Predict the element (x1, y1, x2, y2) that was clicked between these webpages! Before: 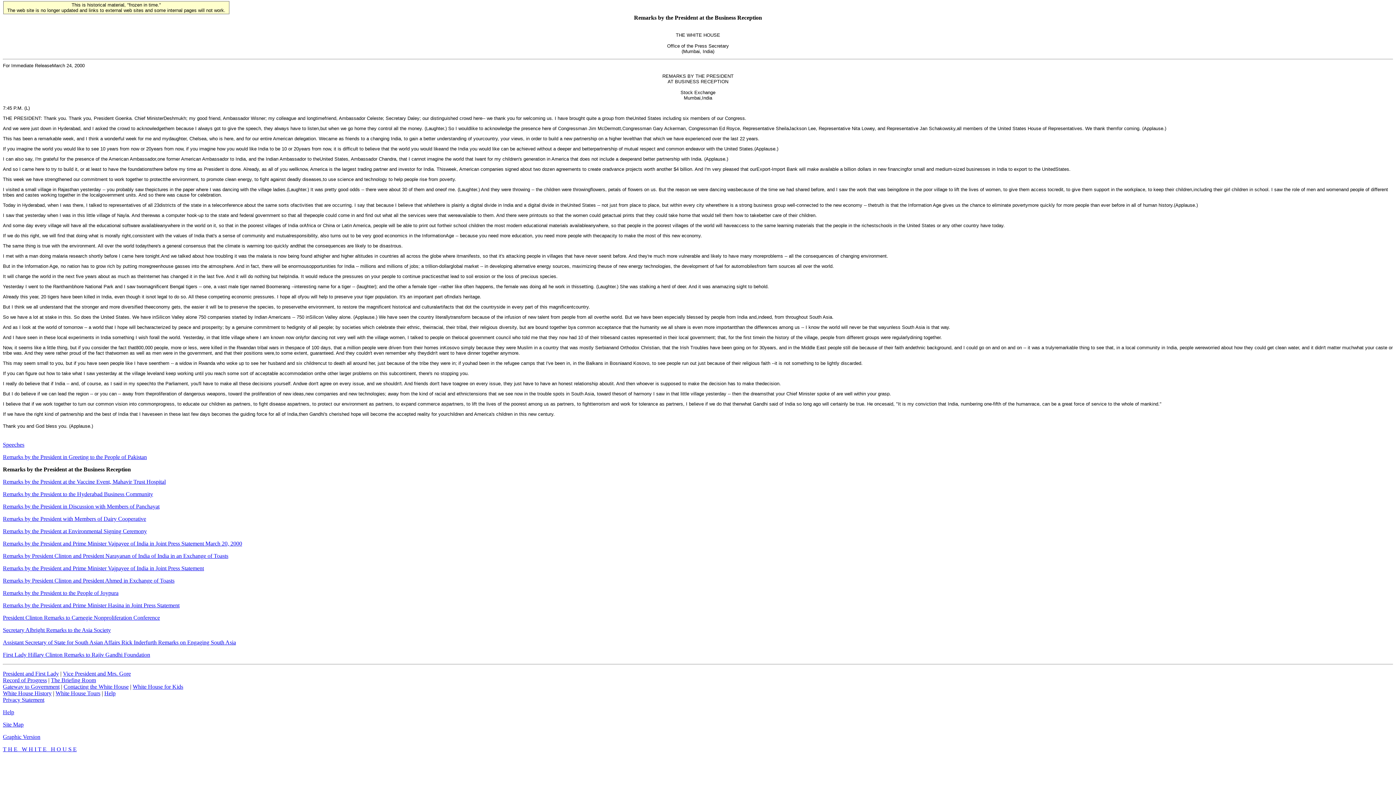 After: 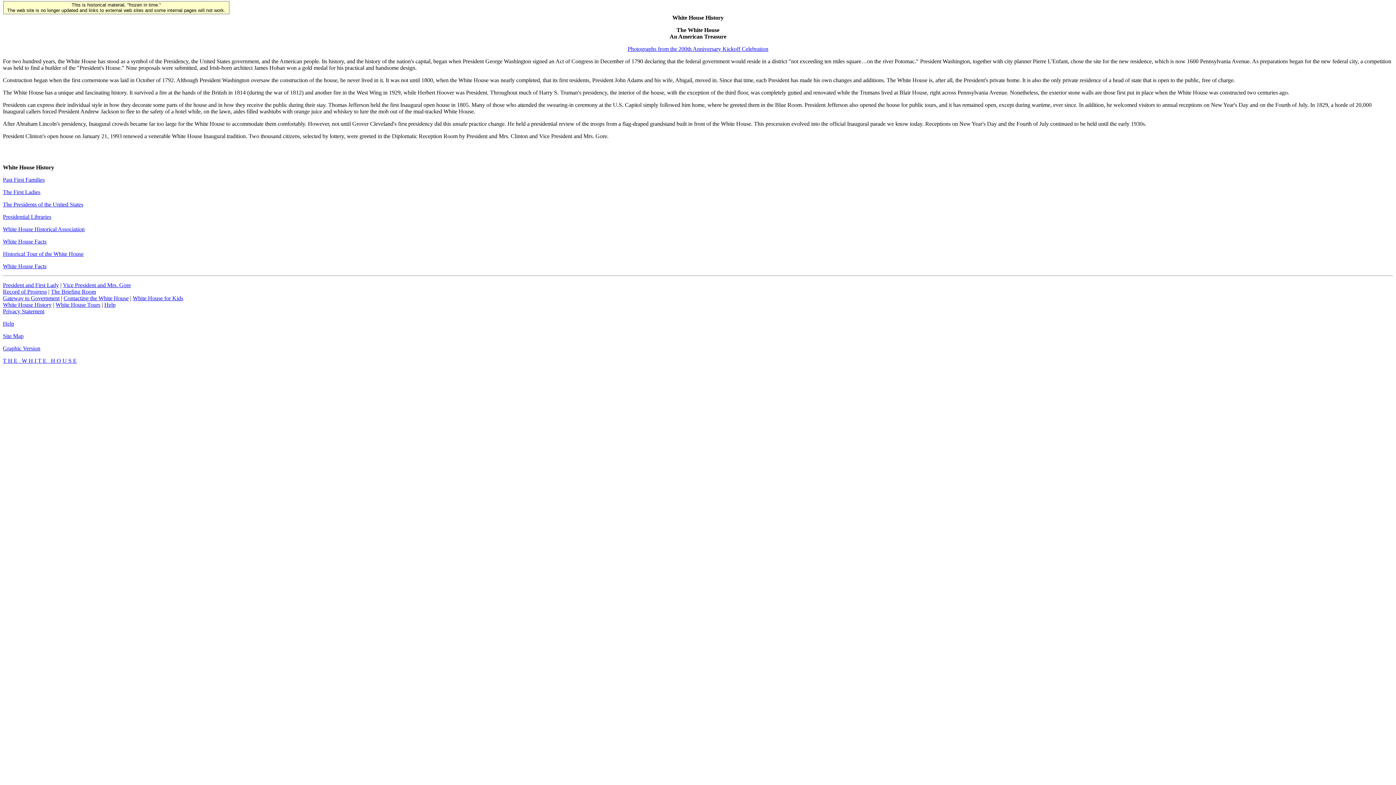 Action: bbox: (2, 690, 51, 696) label: White House History